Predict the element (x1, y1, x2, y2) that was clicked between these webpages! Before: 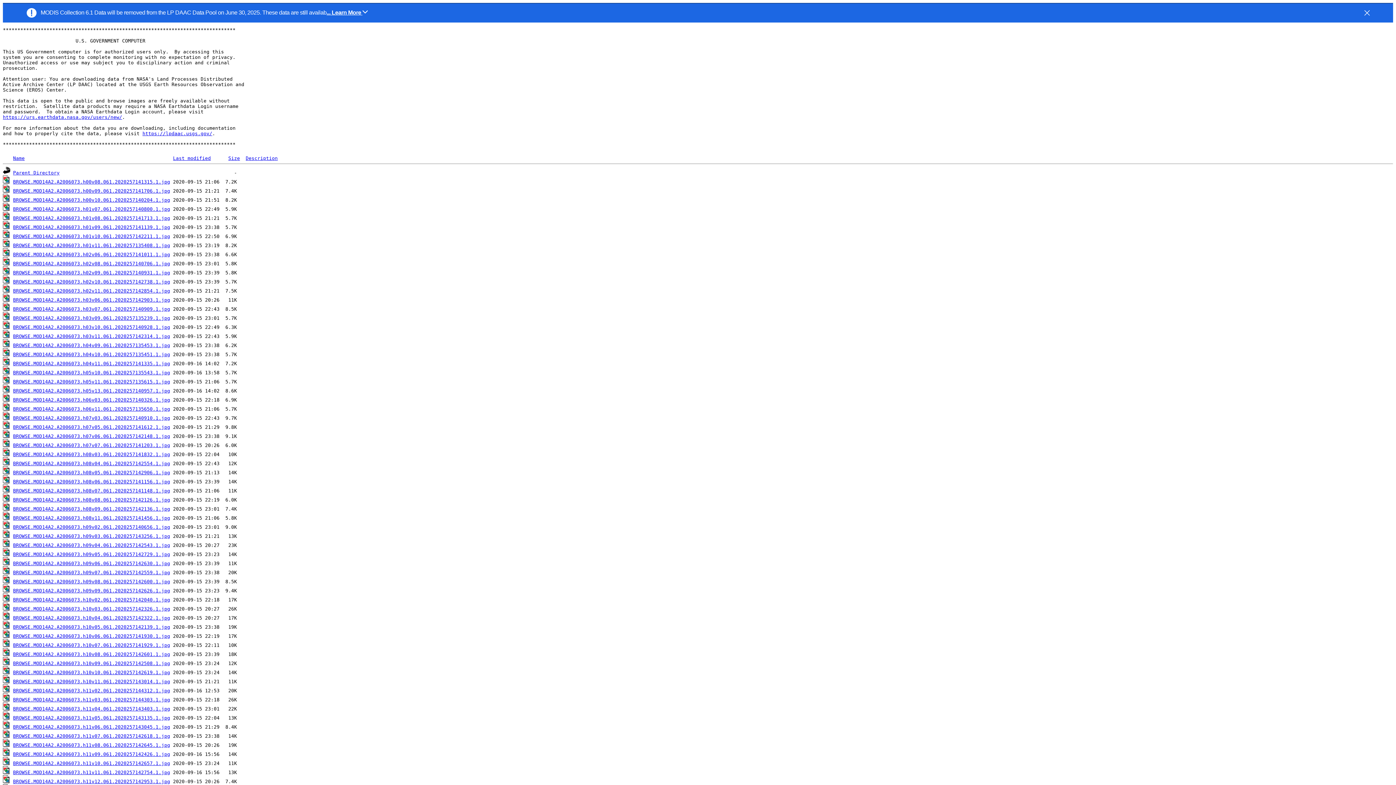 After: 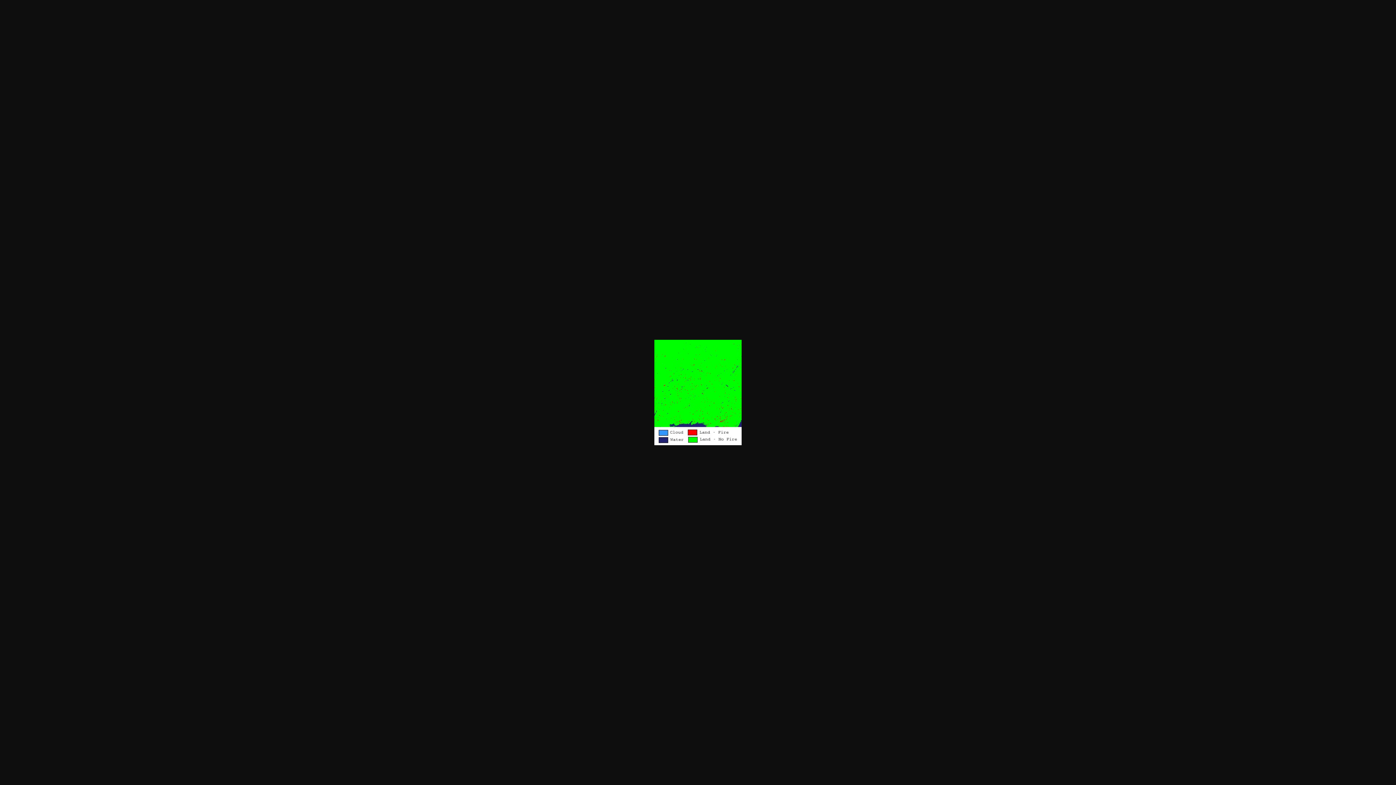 Action: bbox: (13, 624, 170, 630) label: BROWSE.MOD14A2.A2006073.h10v05.061.2020257142139.1.jpg